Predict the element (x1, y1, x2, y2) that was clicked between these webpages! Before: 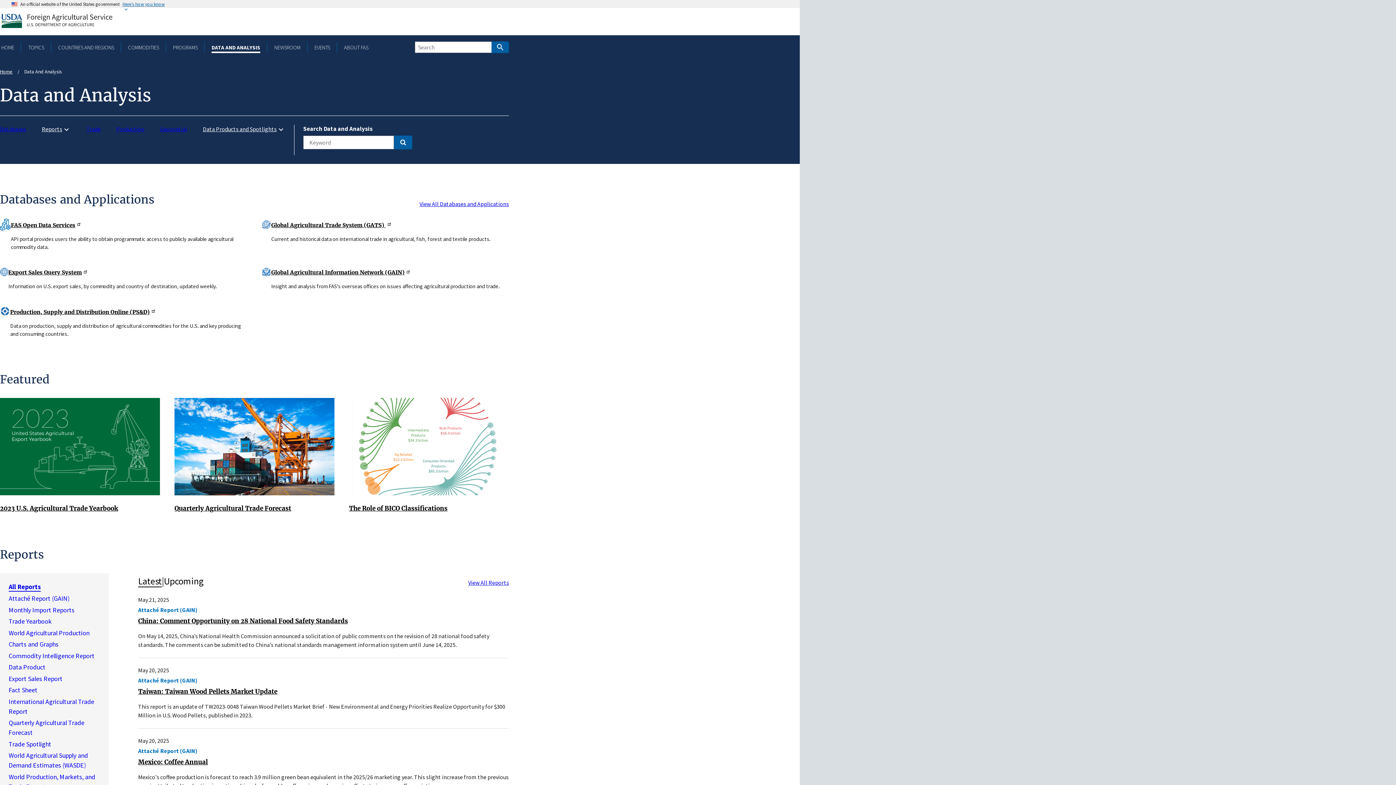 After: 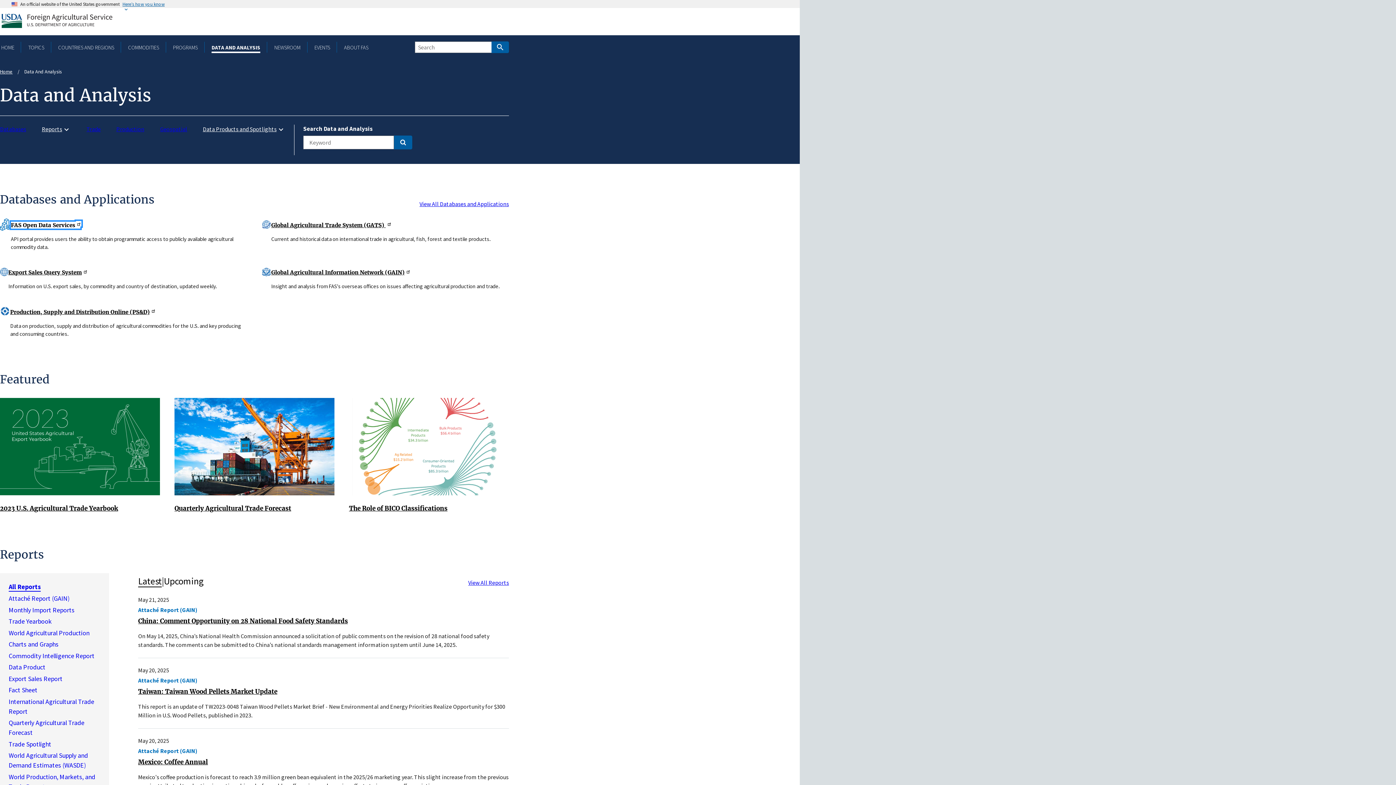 Action: label: FAS Open Data Services bbox: (10, 221, 80, 228)